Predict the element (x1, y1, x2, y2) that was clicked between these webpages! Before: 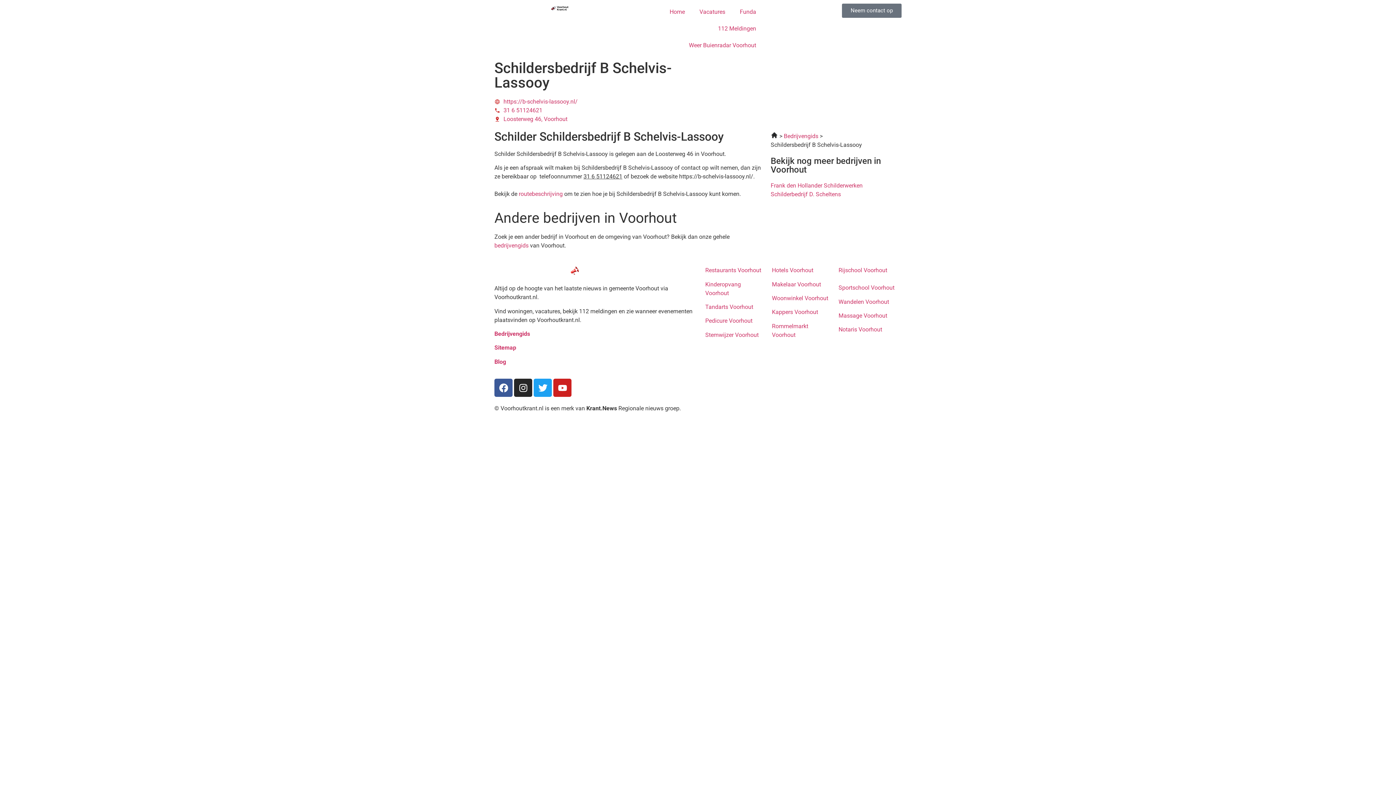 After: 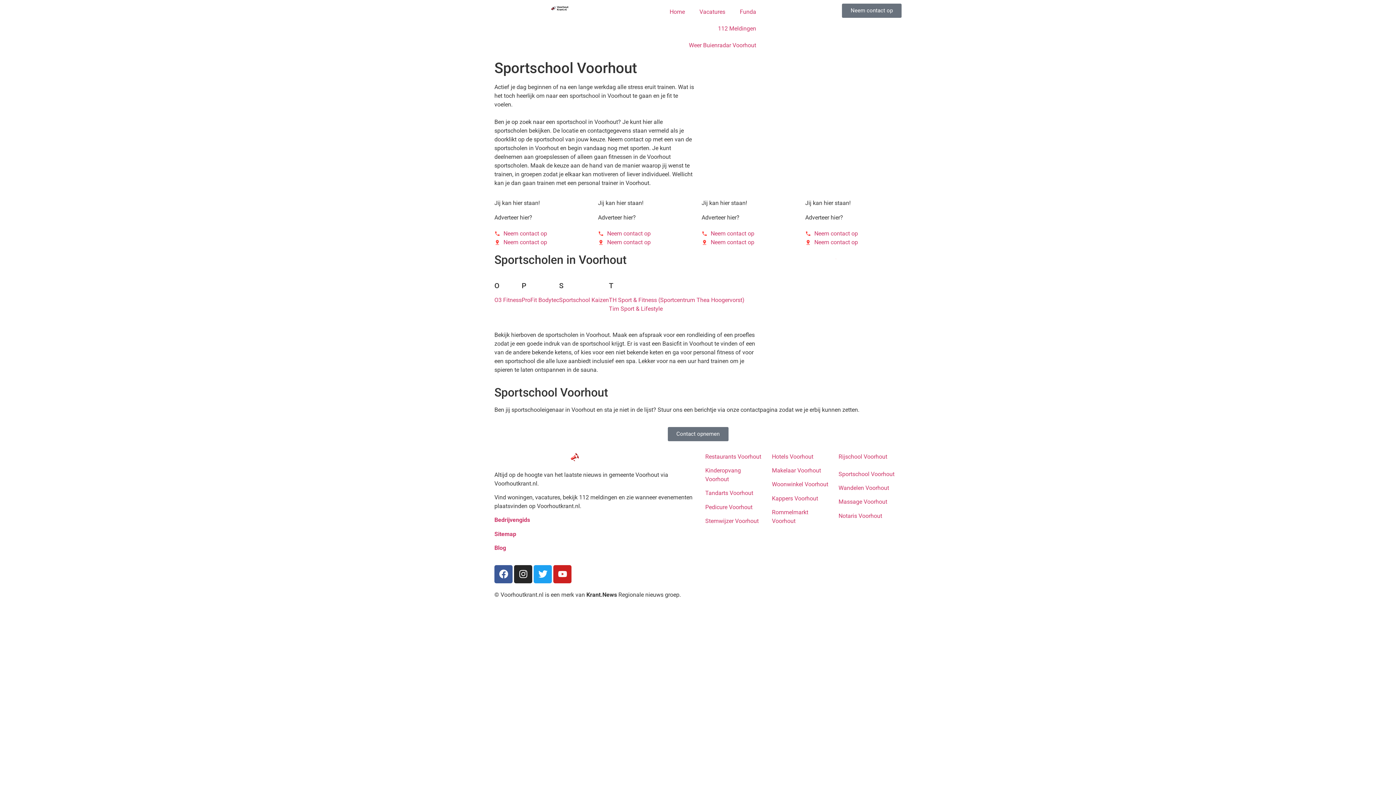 Action: label: Sportschool Voorhout bbox: (838, 284, 894, 291)